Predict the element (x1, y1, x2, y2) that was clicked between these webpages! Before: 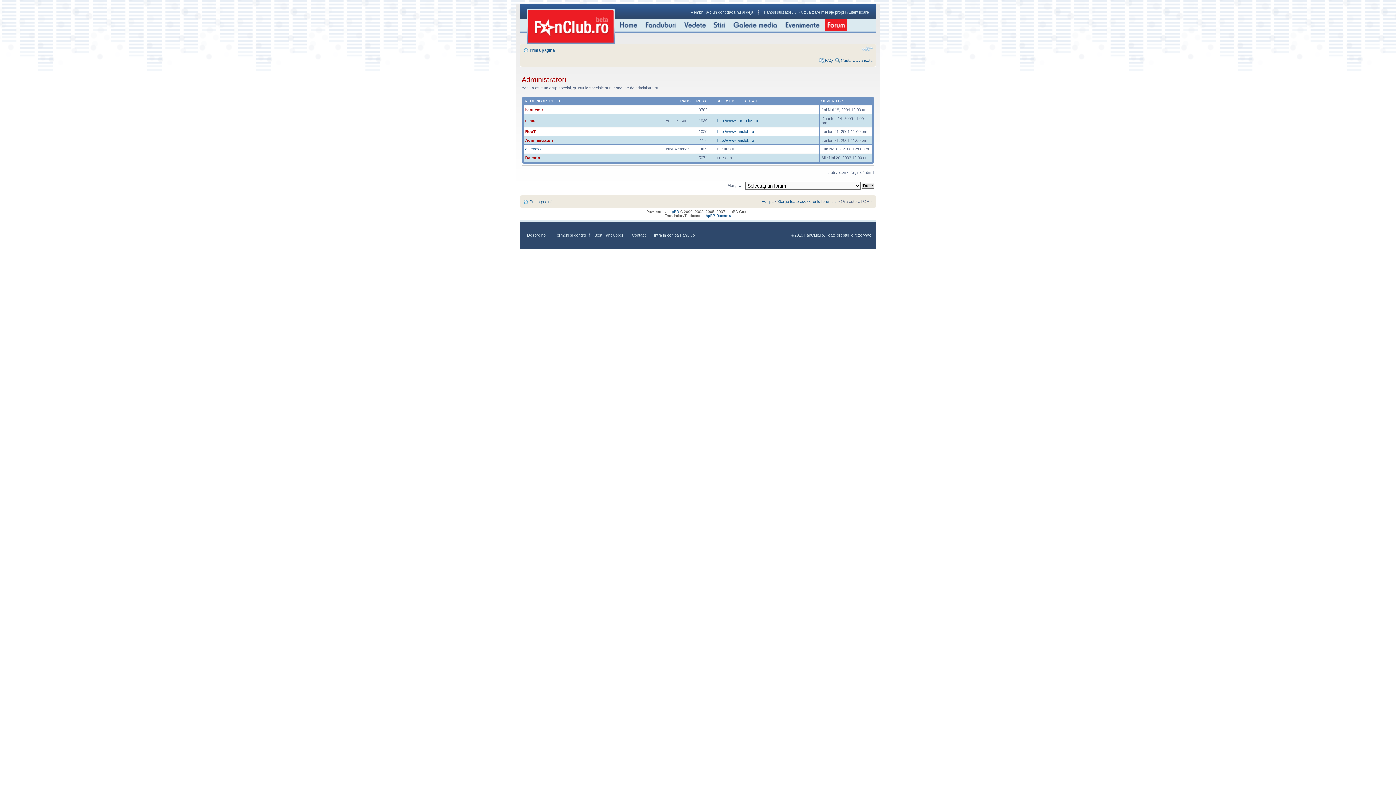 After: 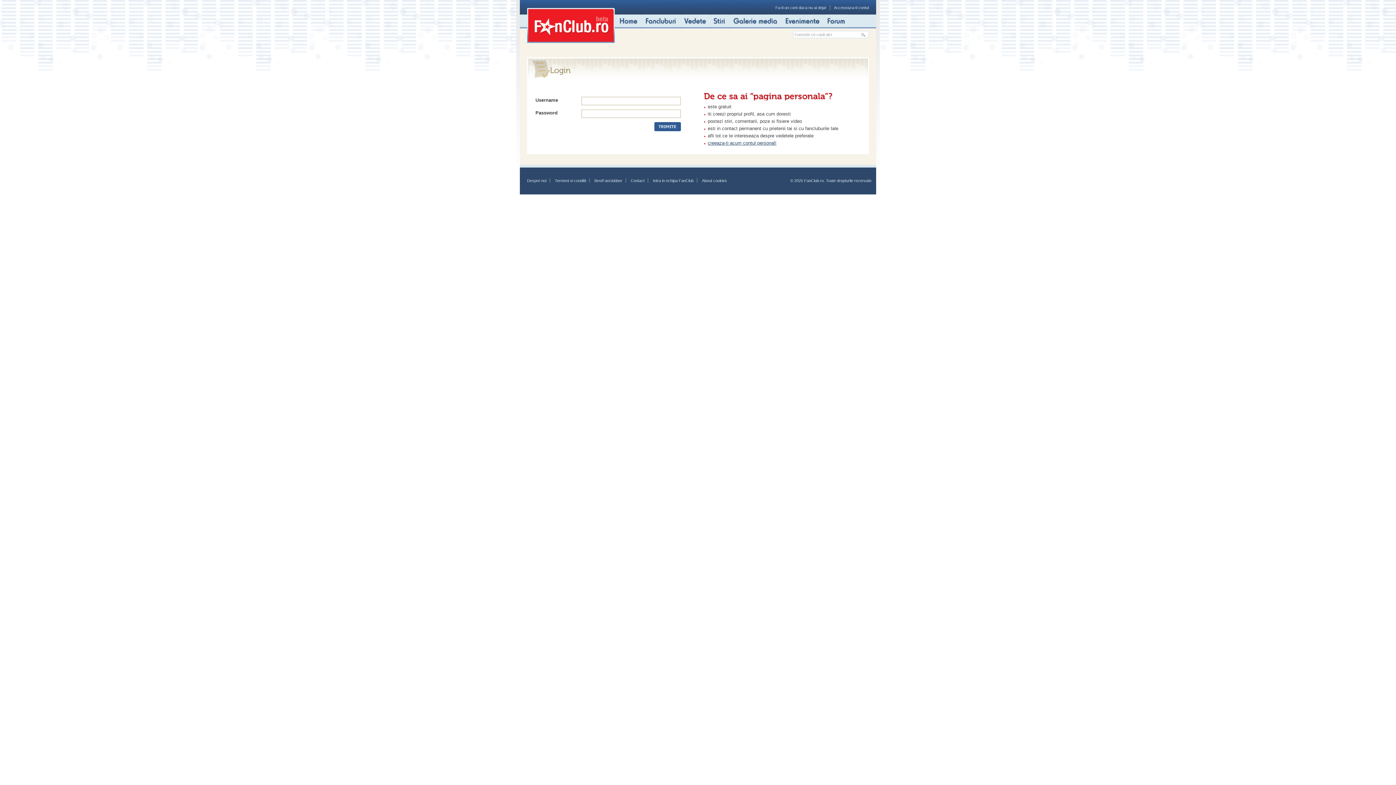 Action: bbox: (764, 10, 797, 14) label: Panoul utilizatorului